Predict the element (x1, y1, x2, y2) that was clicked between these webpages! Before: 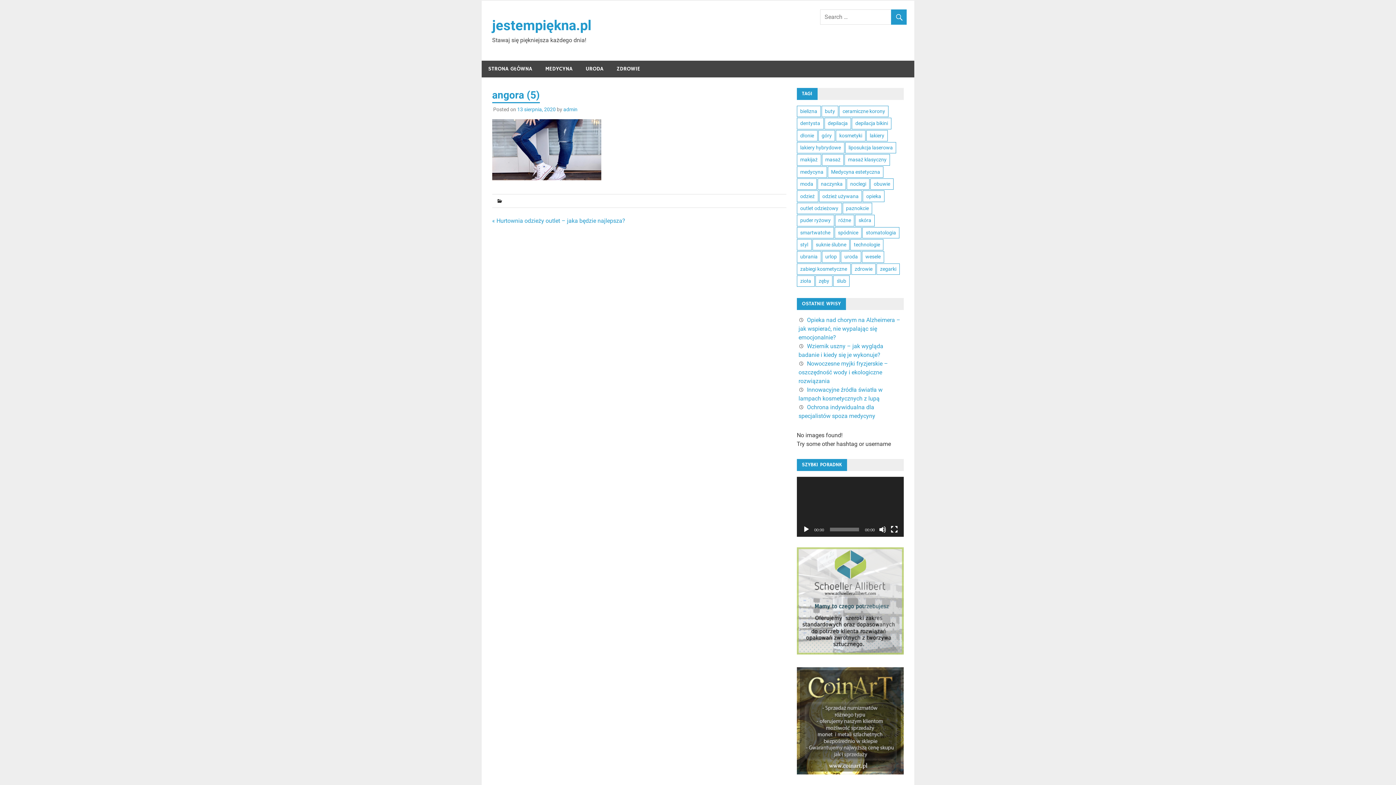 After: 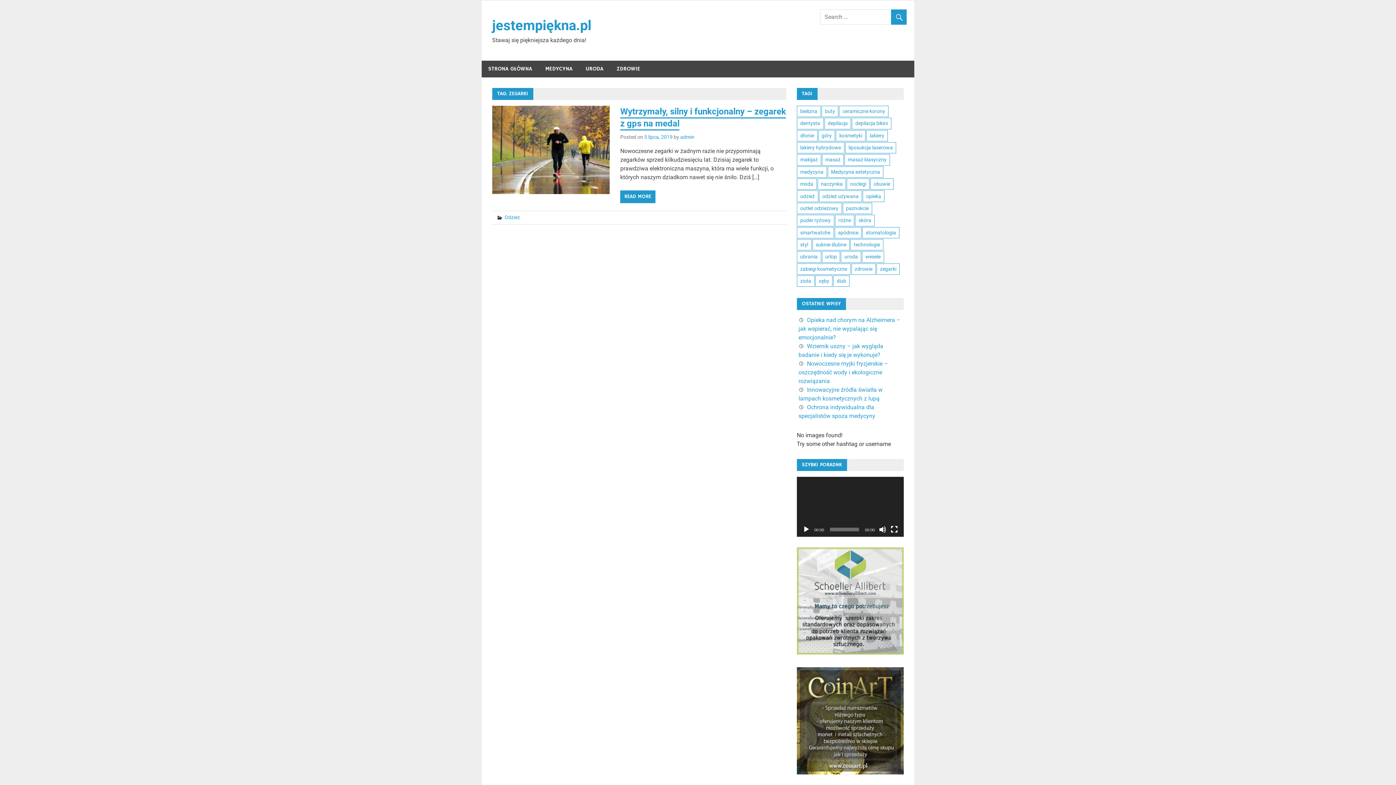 Action: label: zegarki (1 element) bbox: (876, 263, 900, 274)